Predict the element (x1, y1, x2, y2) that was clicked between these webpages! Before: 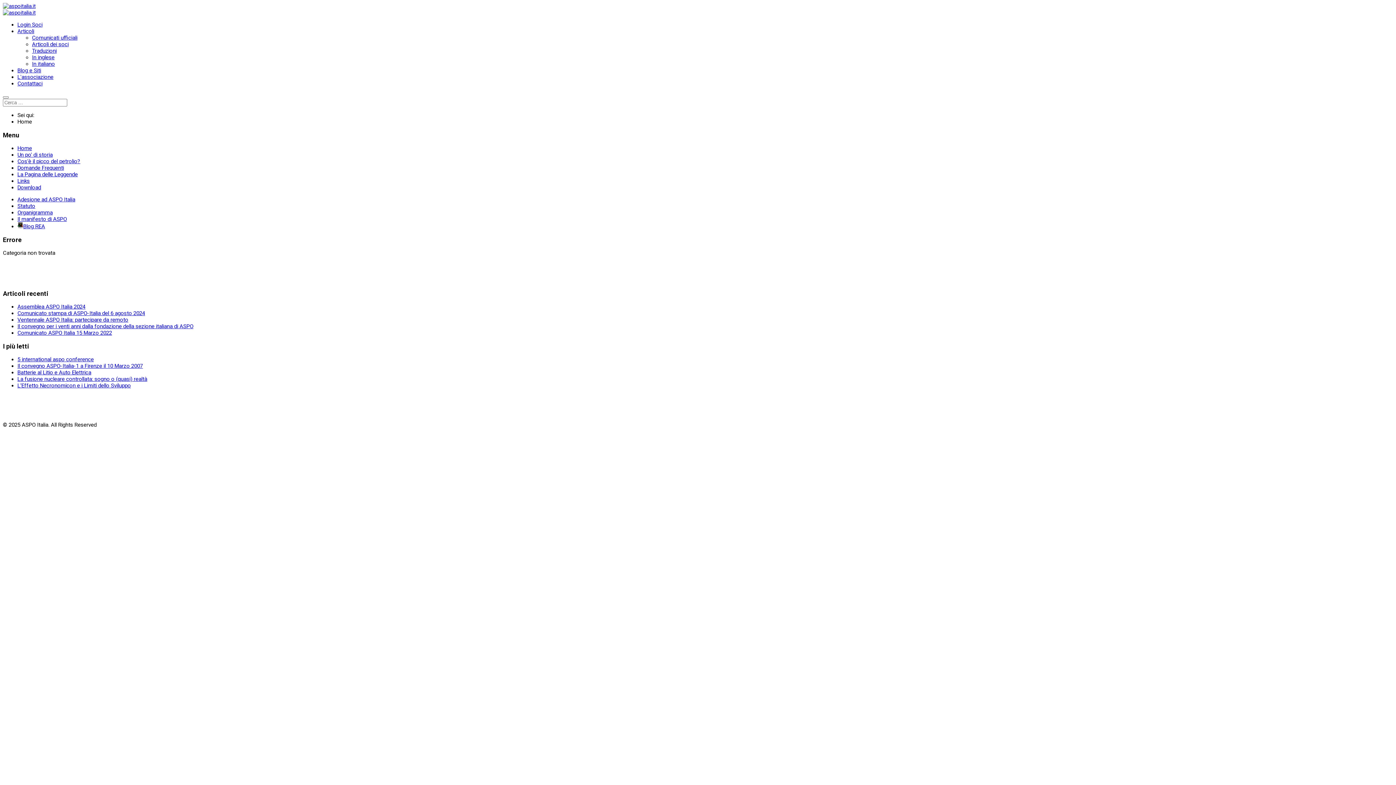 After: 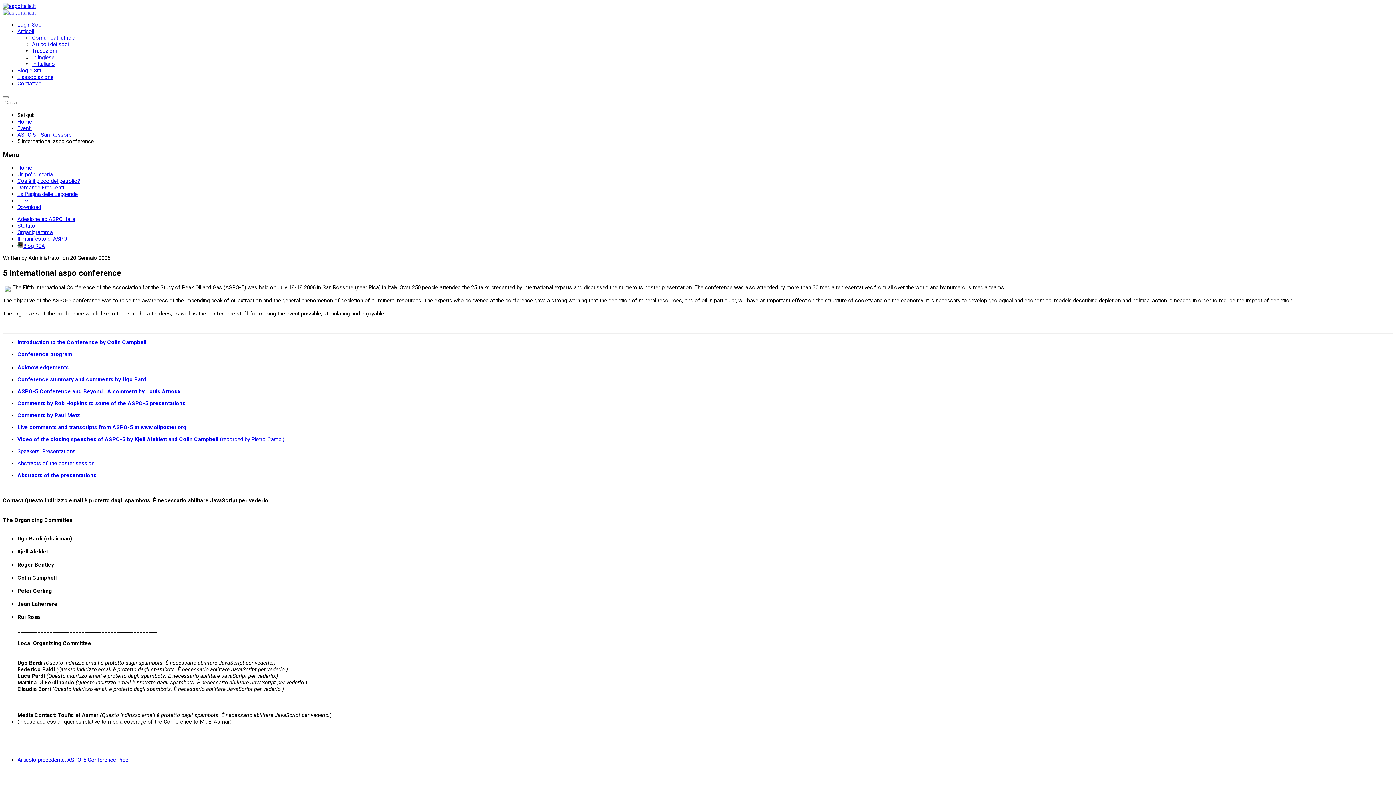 Action: bbox: (17, 356, 93, 363) label: 5 international aspo conference